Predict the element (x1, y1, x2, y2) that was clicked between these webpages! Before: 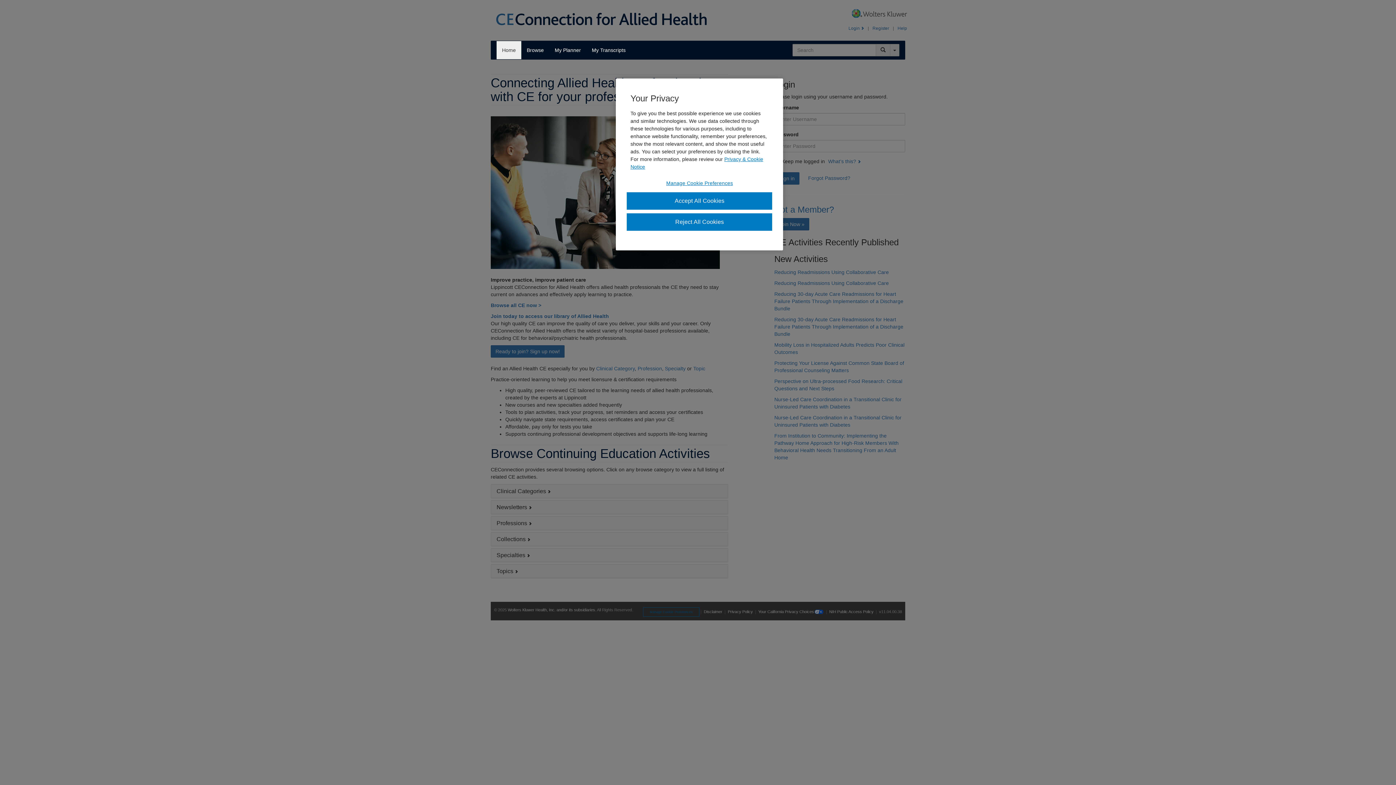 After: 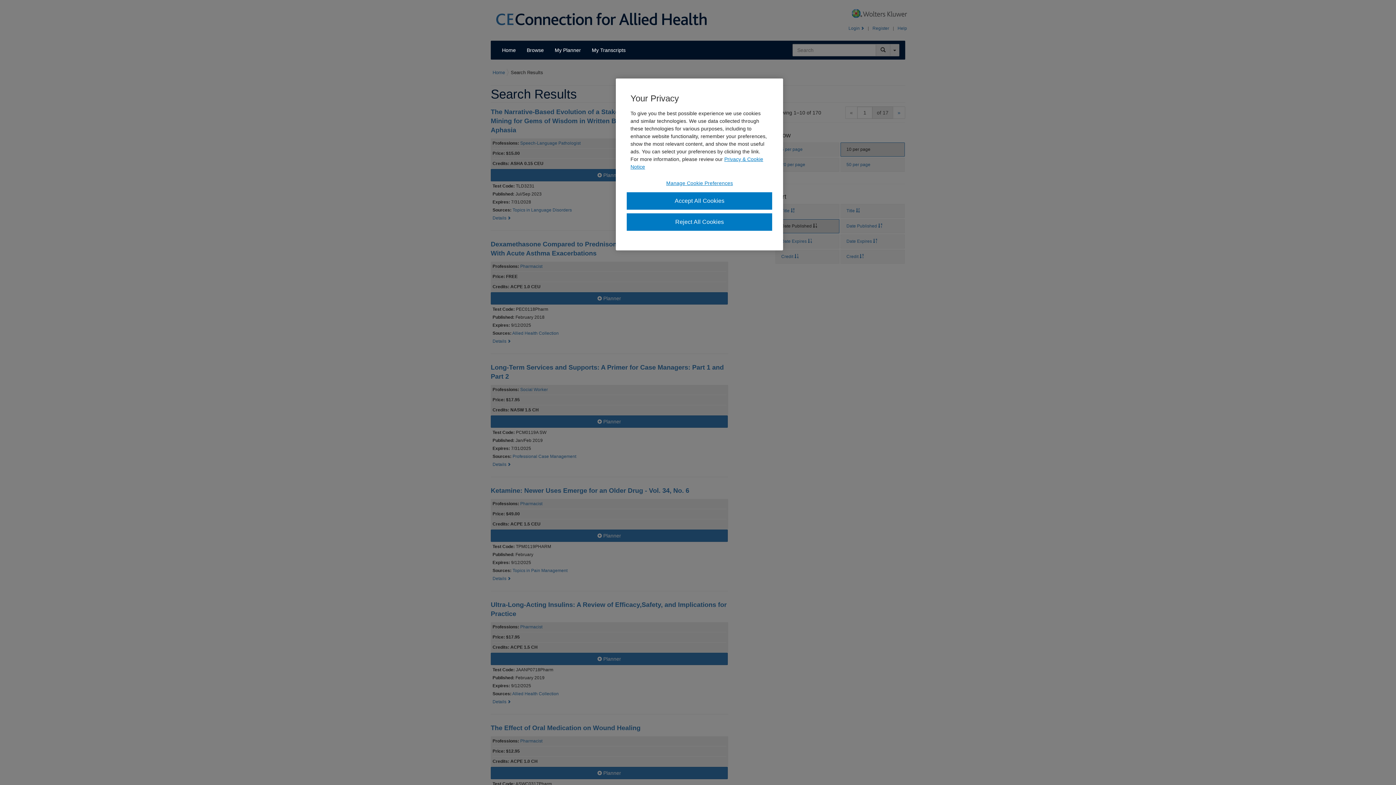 Action: bbox: (876, 44, 890, 56)